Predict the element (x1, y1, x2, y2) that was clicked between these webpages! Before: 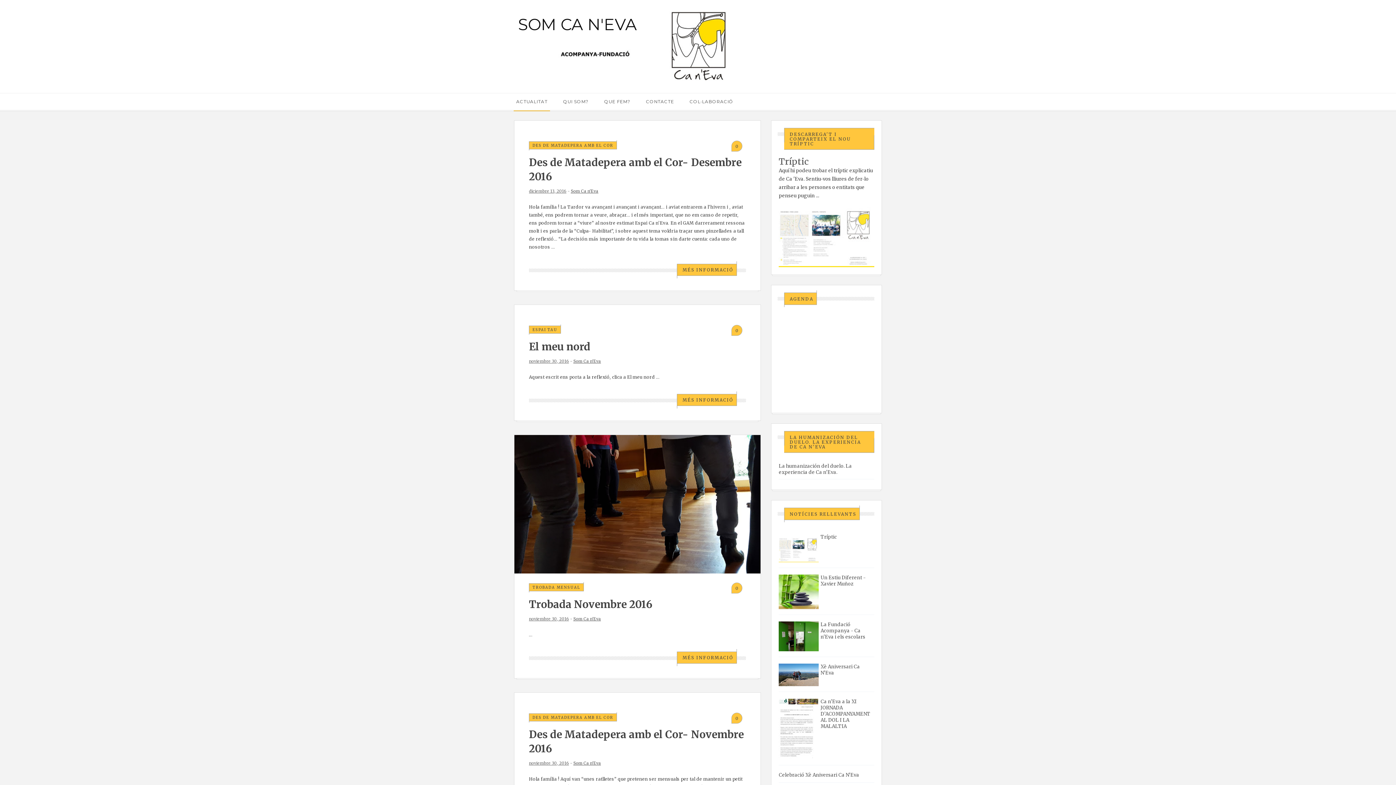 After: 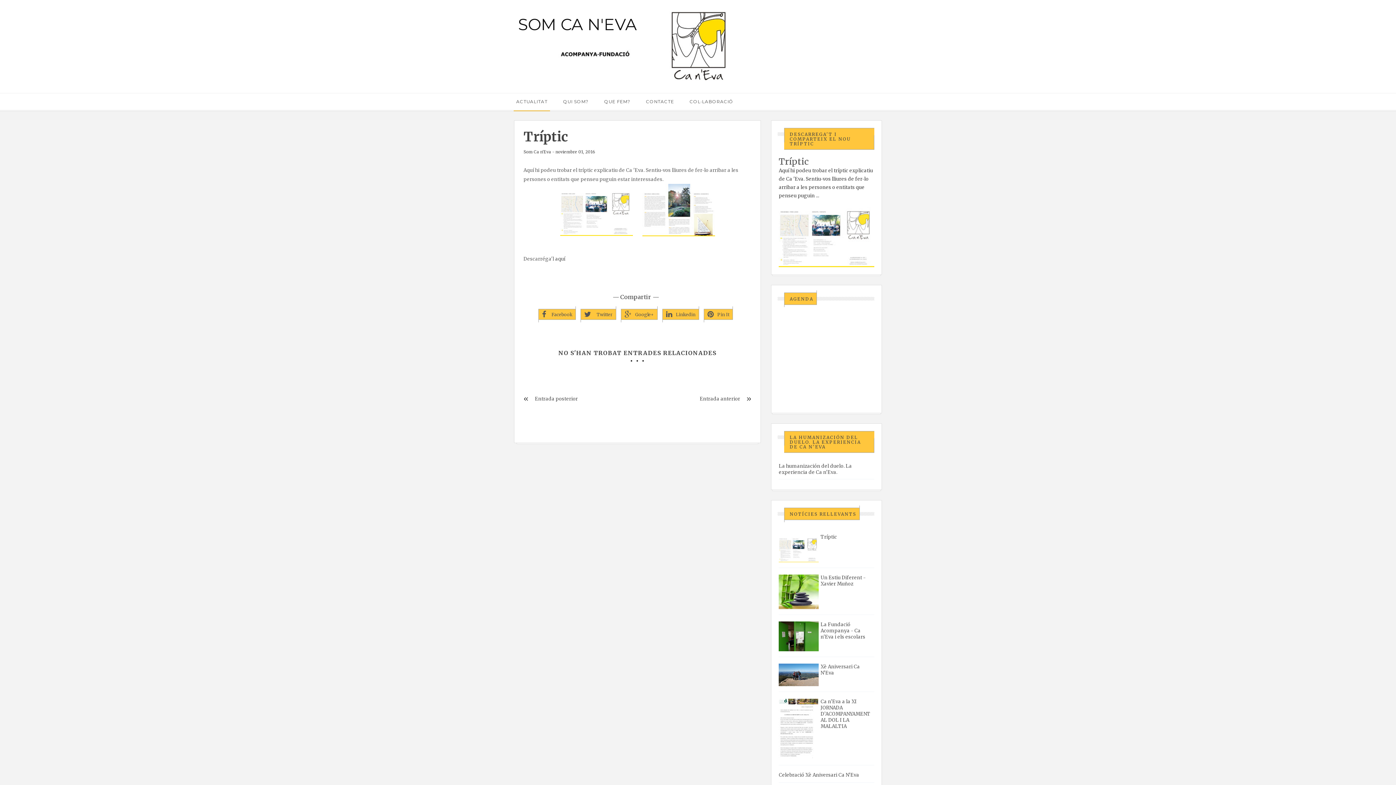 Action: label: Tríptic bbox: (820, 534, 837, 540)